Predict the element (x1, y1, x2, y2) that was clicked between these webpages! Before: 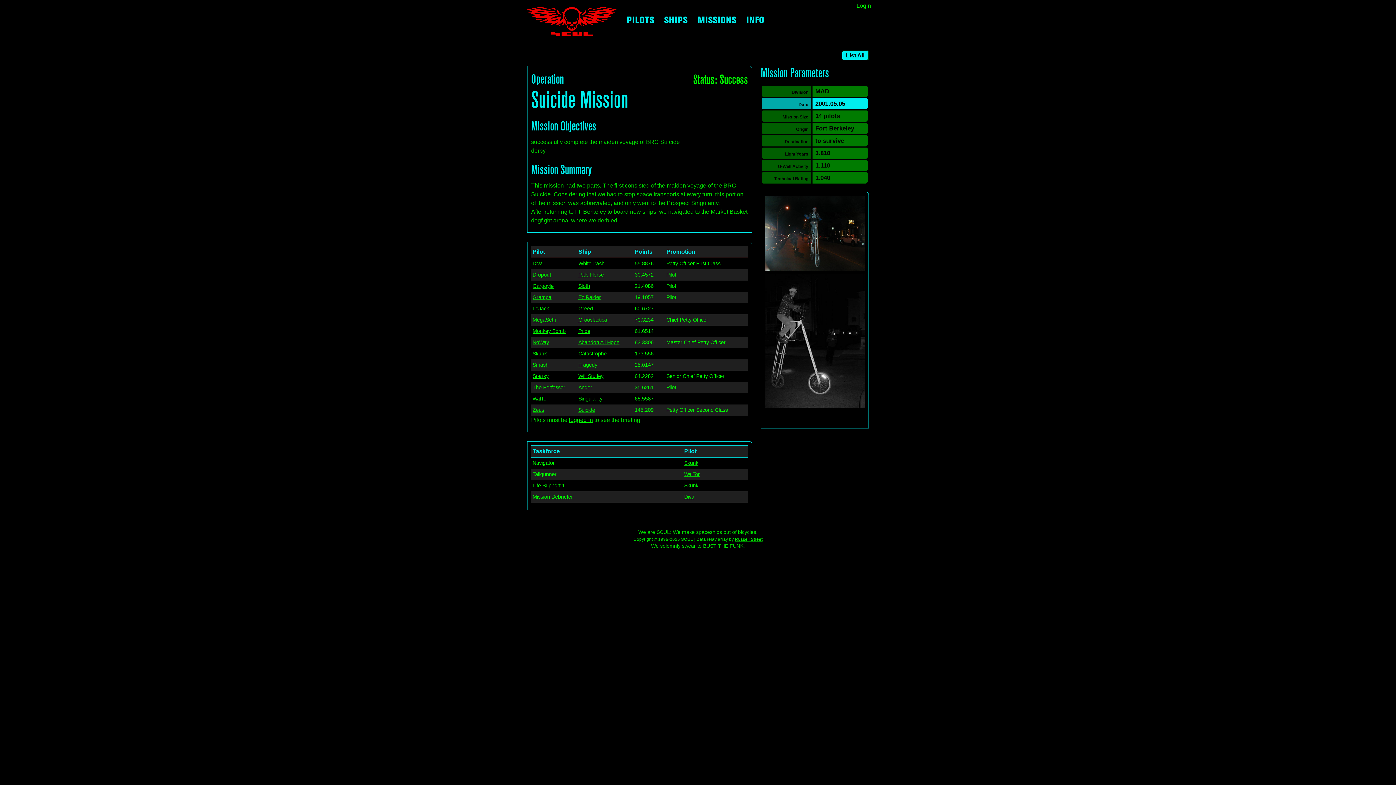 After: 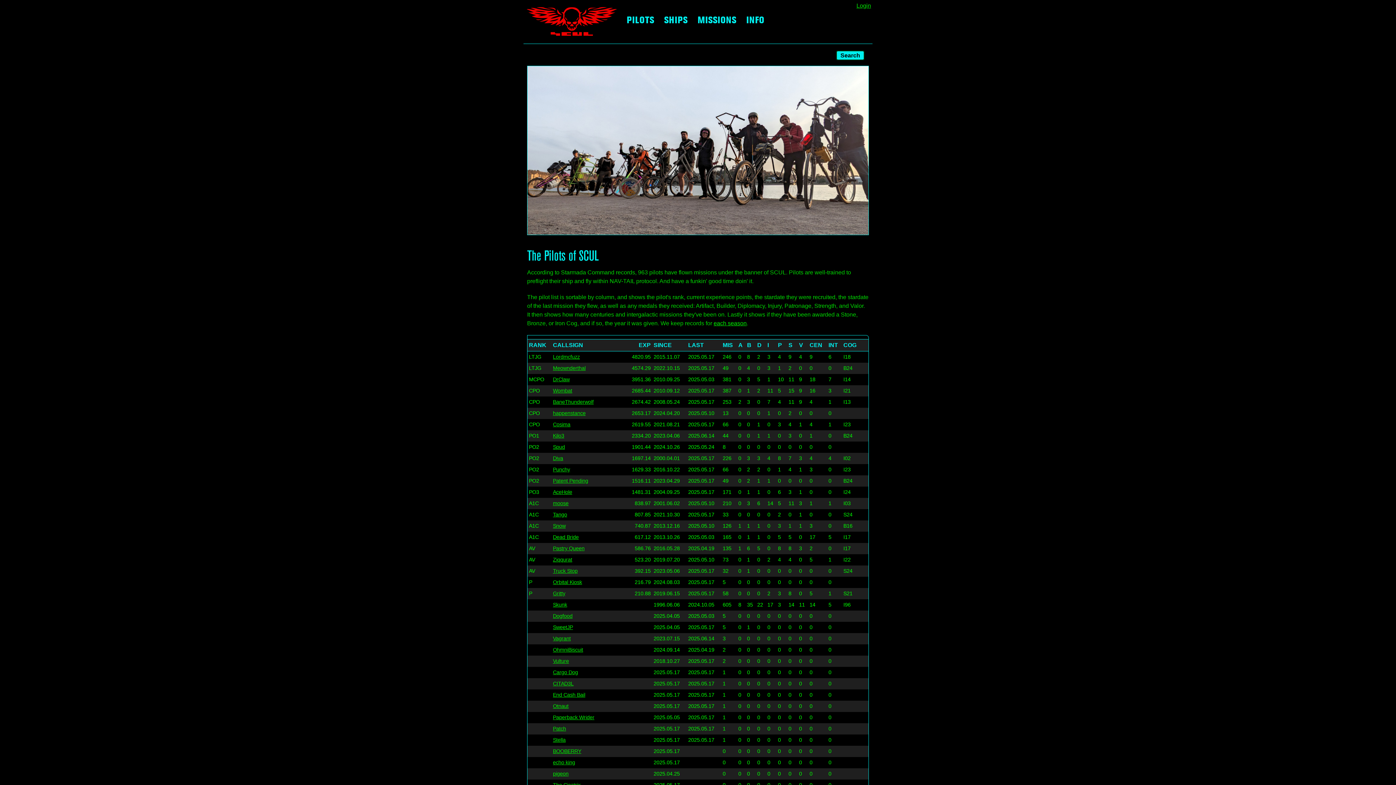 Action: label: PILOTS bbox: (621, 13, 659, 27)